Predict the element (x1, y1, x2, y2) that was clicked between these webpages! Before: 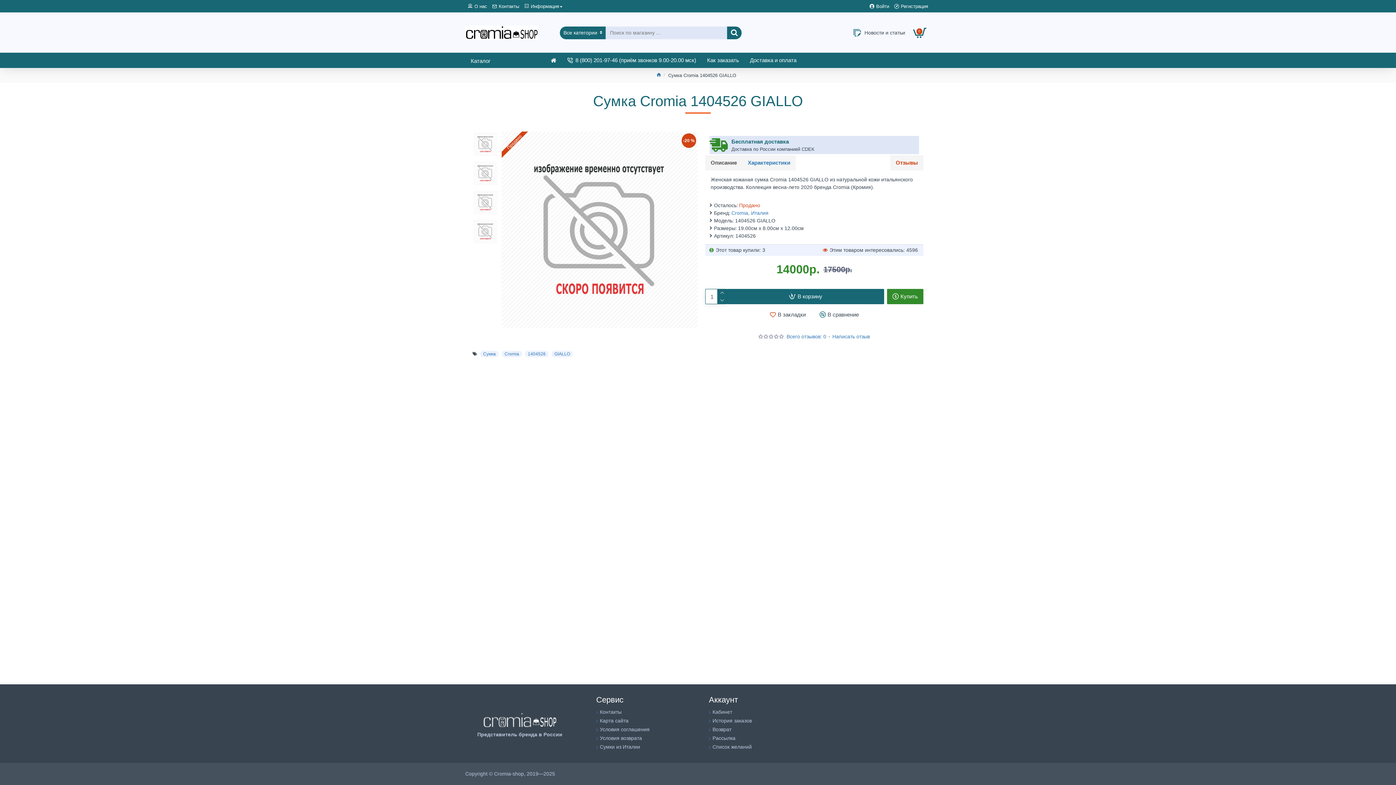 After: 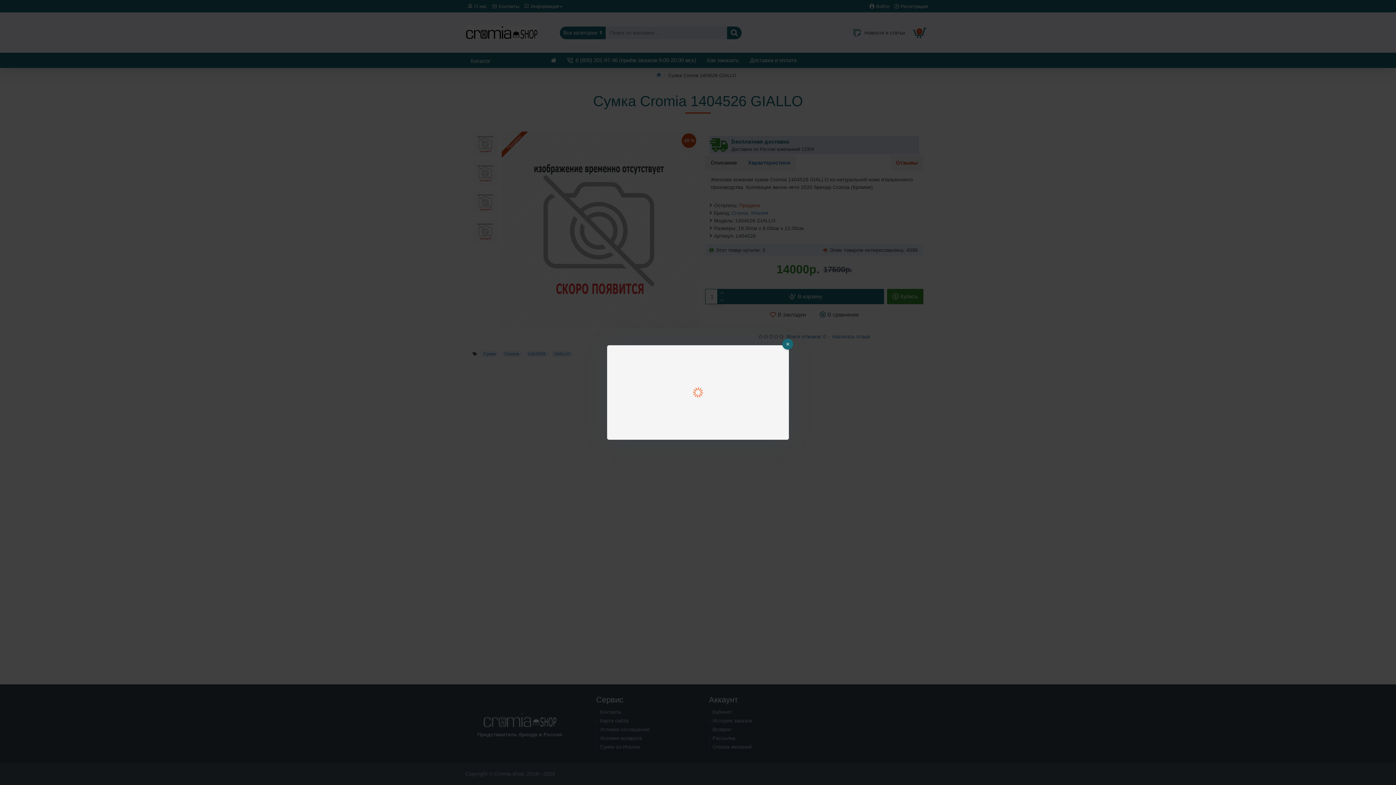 Action: bbox: (867, 0, 892, 12) label: Войти